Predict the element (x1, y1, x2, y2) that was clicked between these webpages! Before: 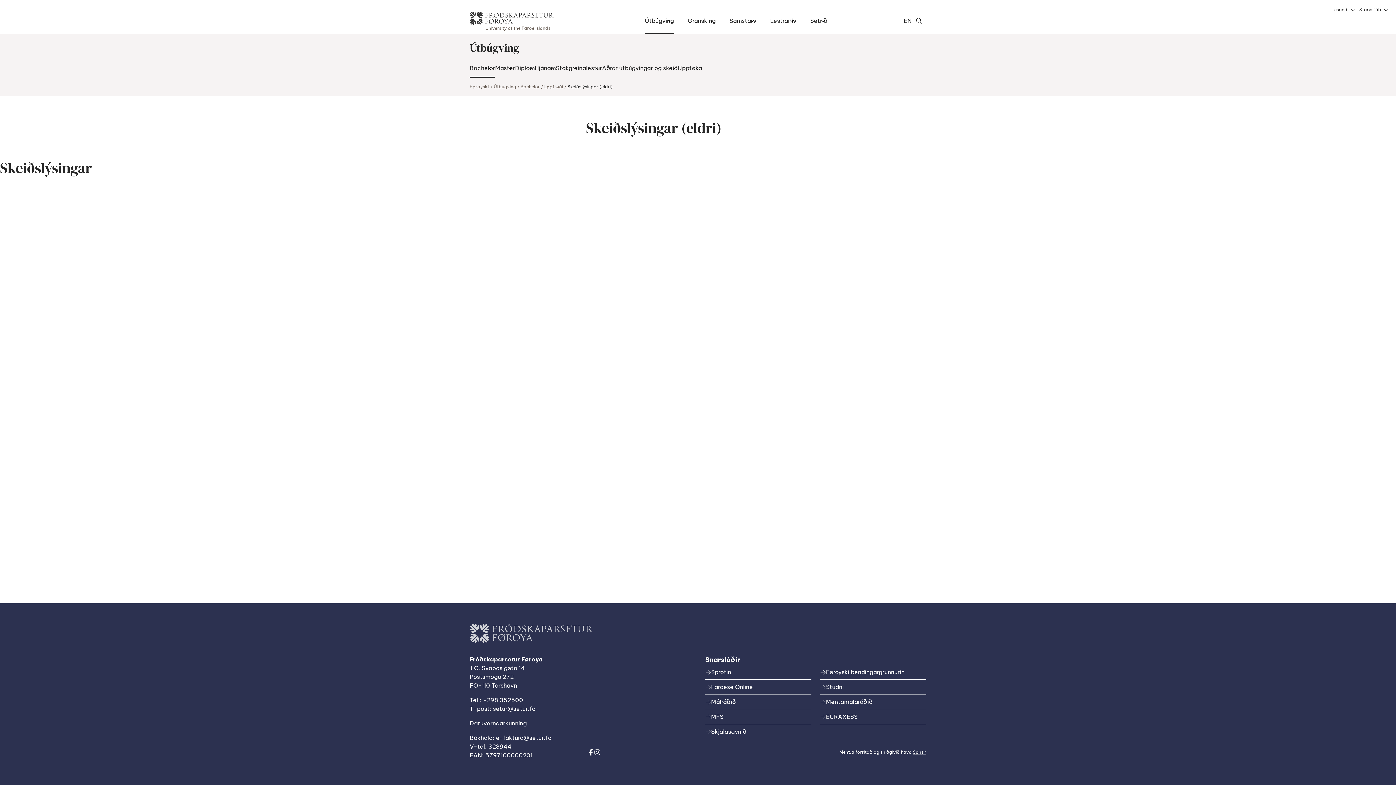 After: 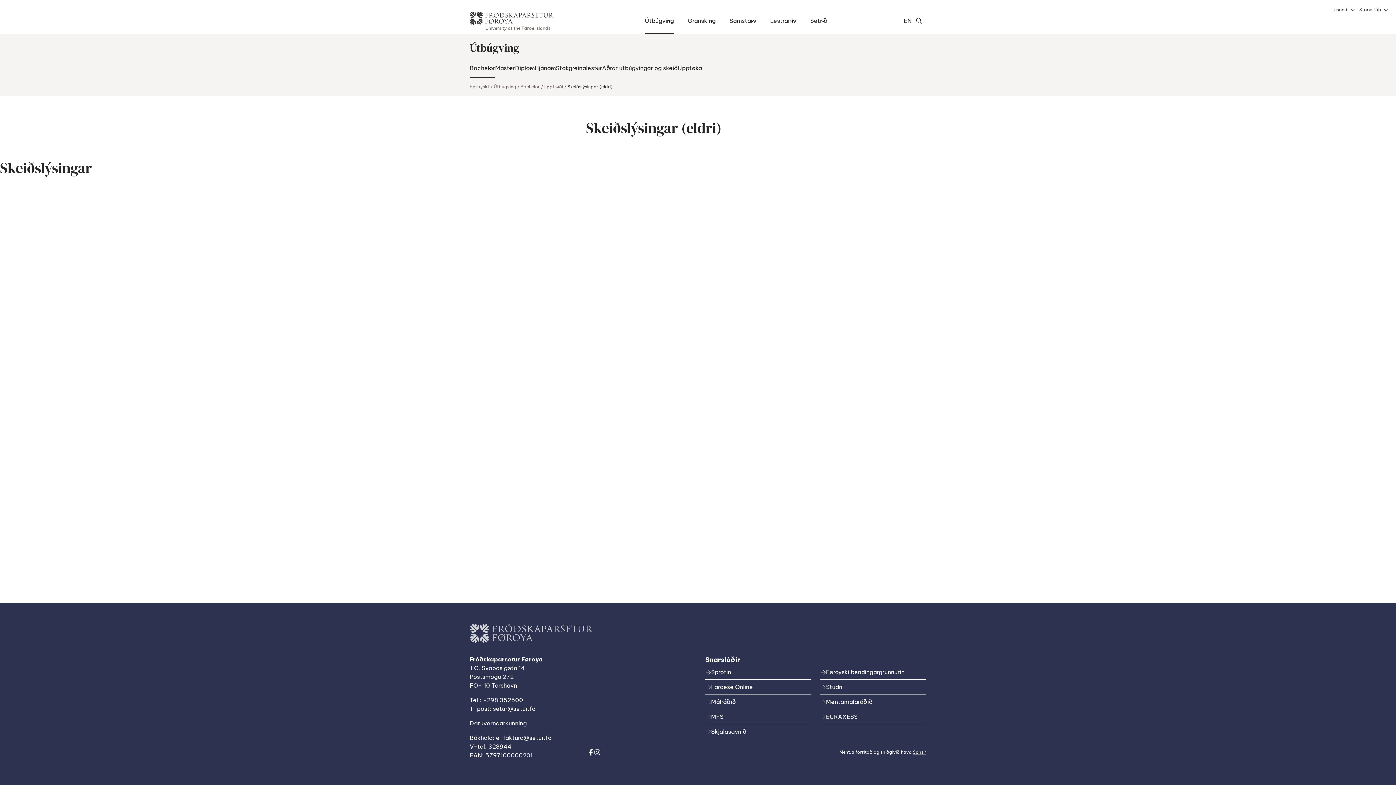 Action: bbox: (820, 709, 926, 724) label: EURAXESS